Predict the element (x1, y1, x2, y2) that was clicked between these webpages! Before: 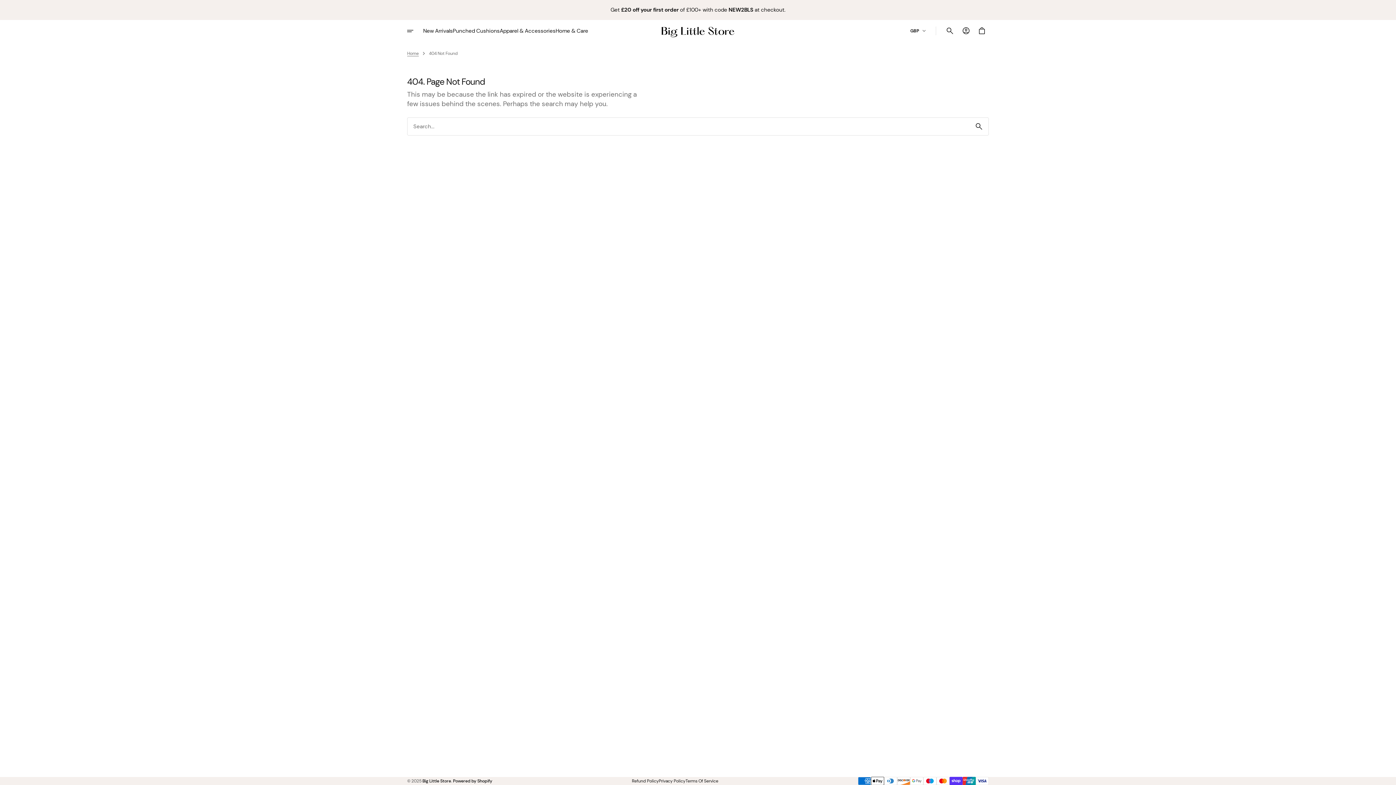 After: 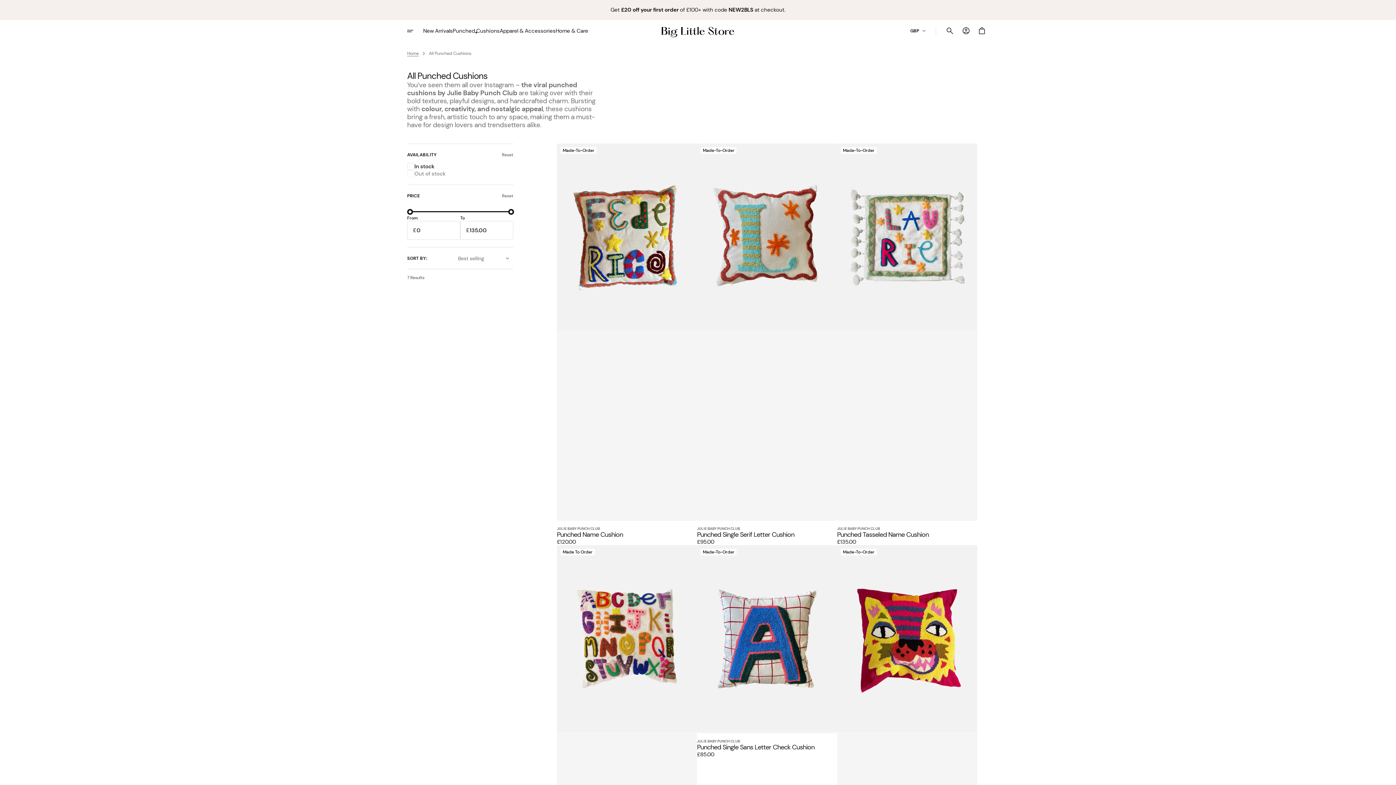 Action: bbox: (452, 27, 499, 34) label: Punched Cushions